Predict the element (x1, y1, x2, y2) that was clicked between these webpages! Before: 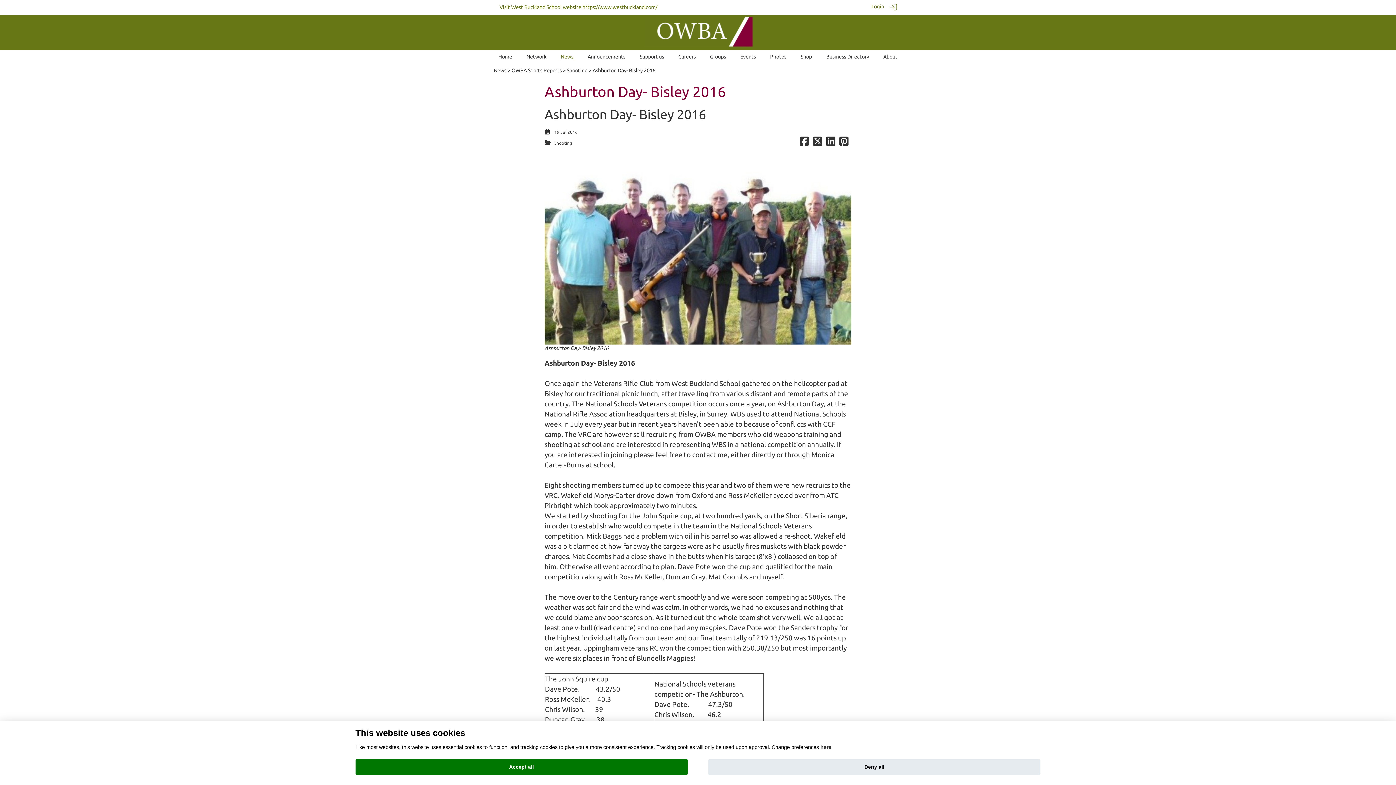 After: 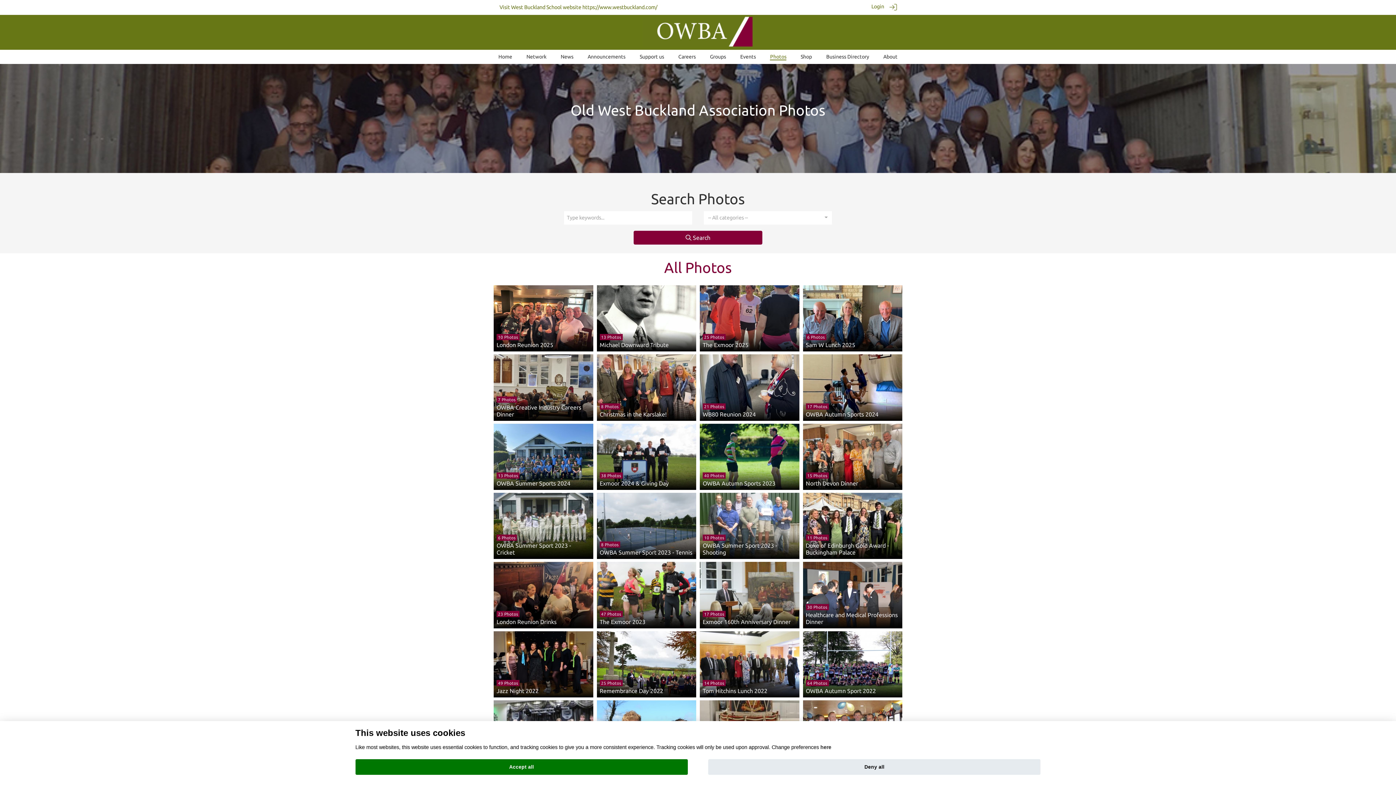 Action: label: Photos bbox: (770, 53, 786, 59)